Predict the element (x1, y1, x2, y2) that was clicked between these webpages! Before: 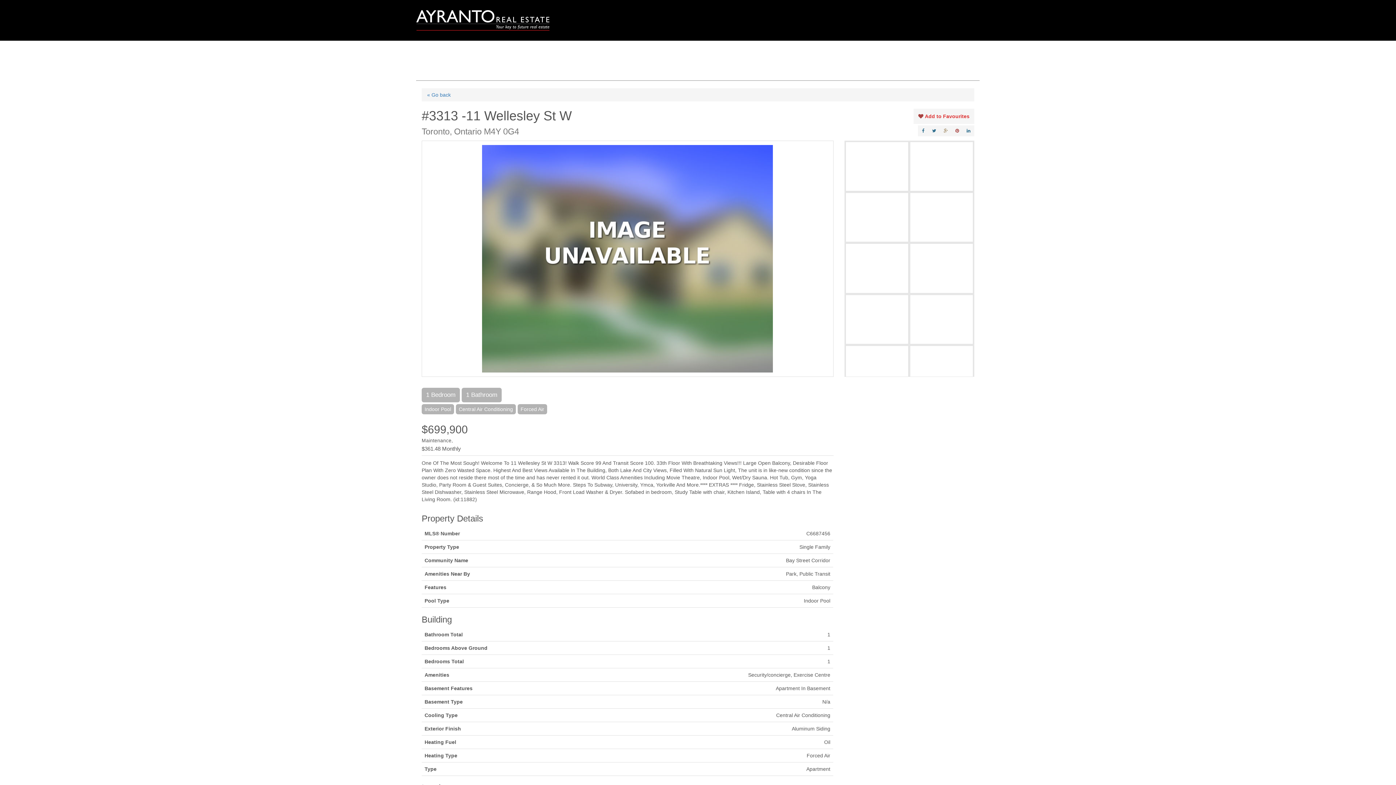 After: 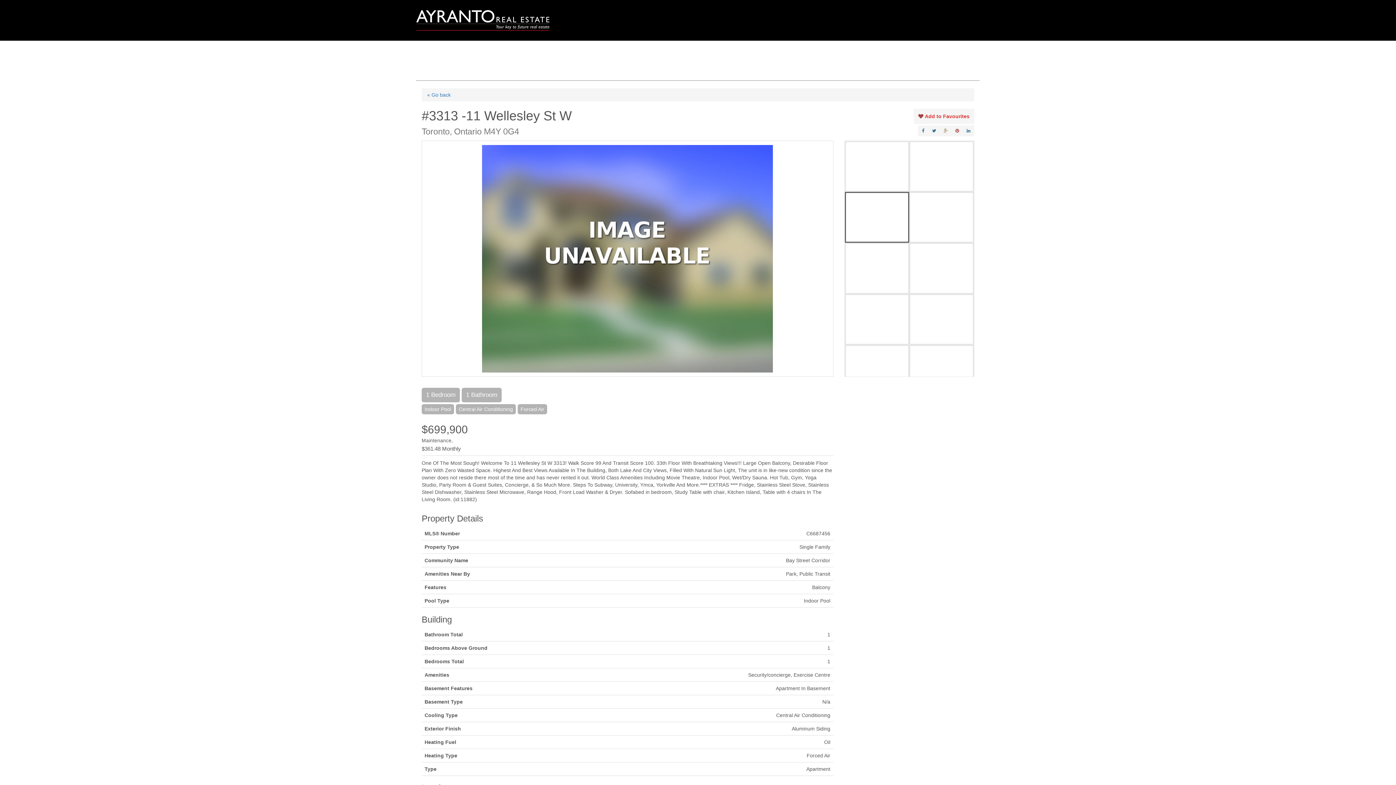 Action: bbox: (844, 192, 909, 243)